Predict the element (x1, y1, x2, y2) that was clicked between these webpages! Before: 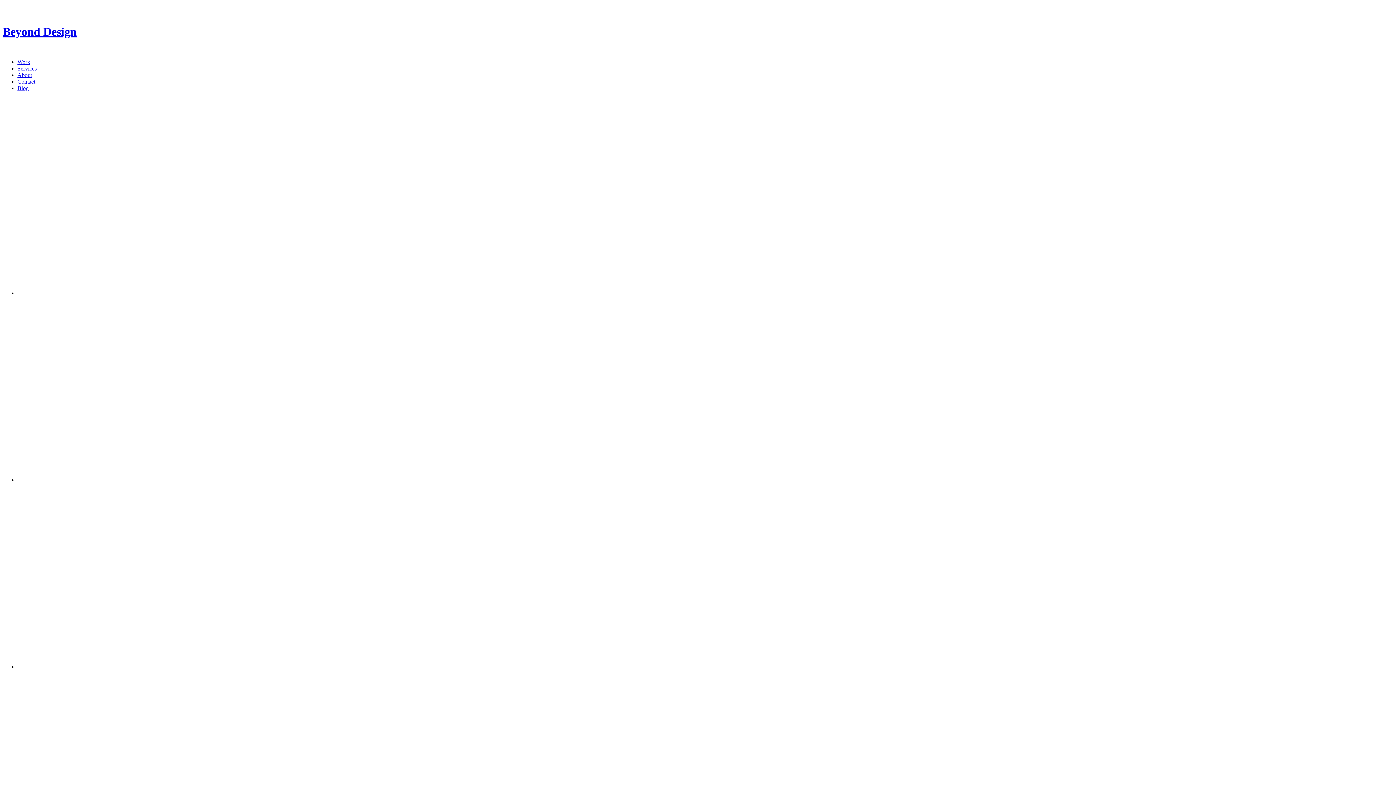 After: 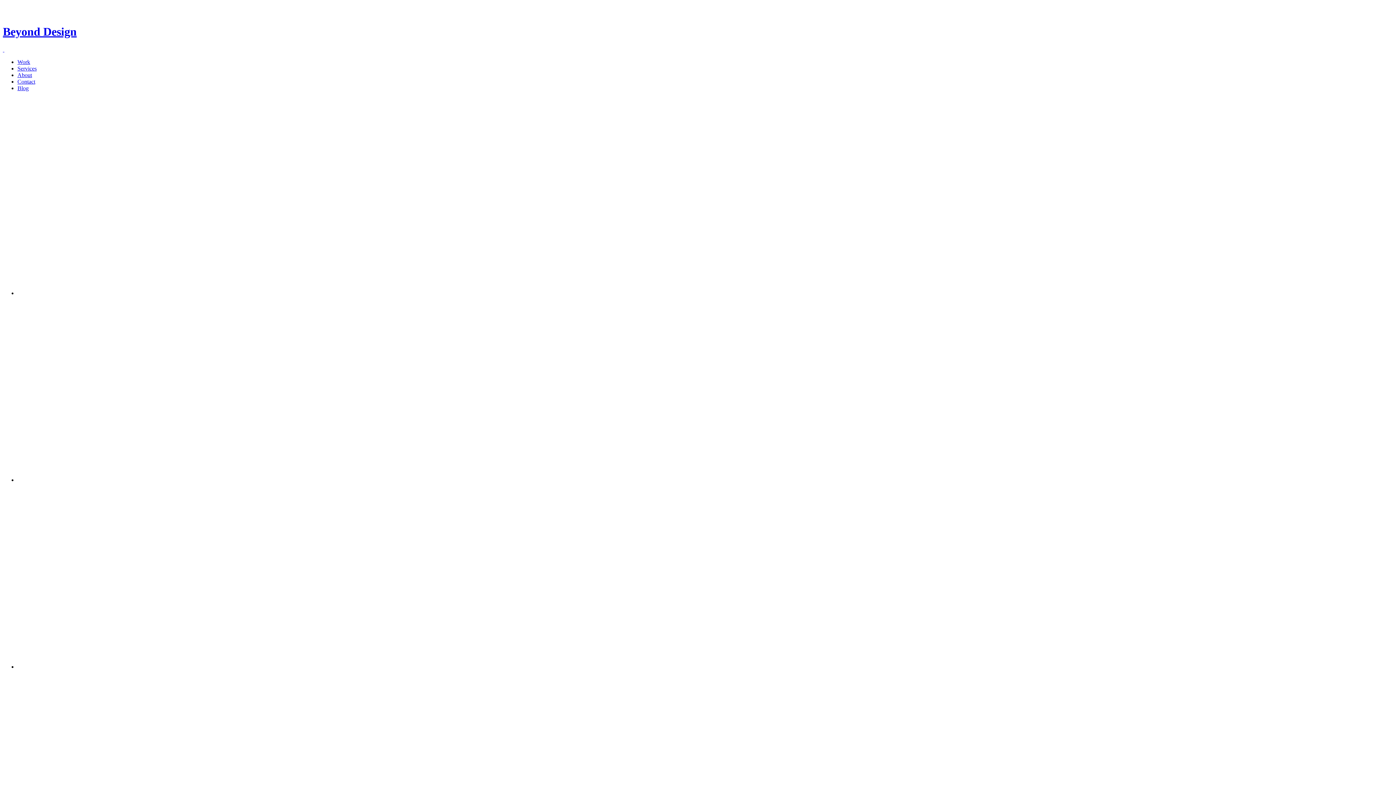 Action: bbox: (2, 46, 4, 52) label:  